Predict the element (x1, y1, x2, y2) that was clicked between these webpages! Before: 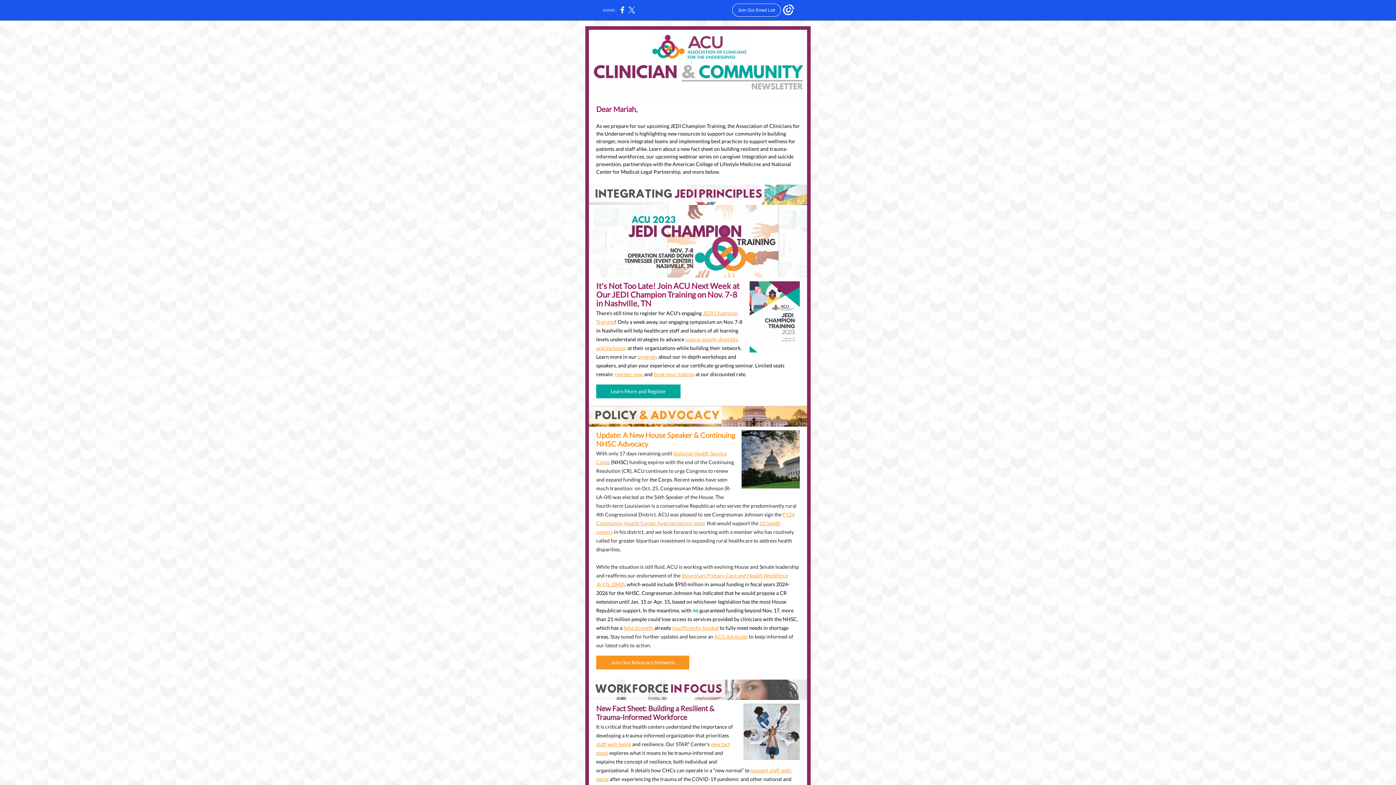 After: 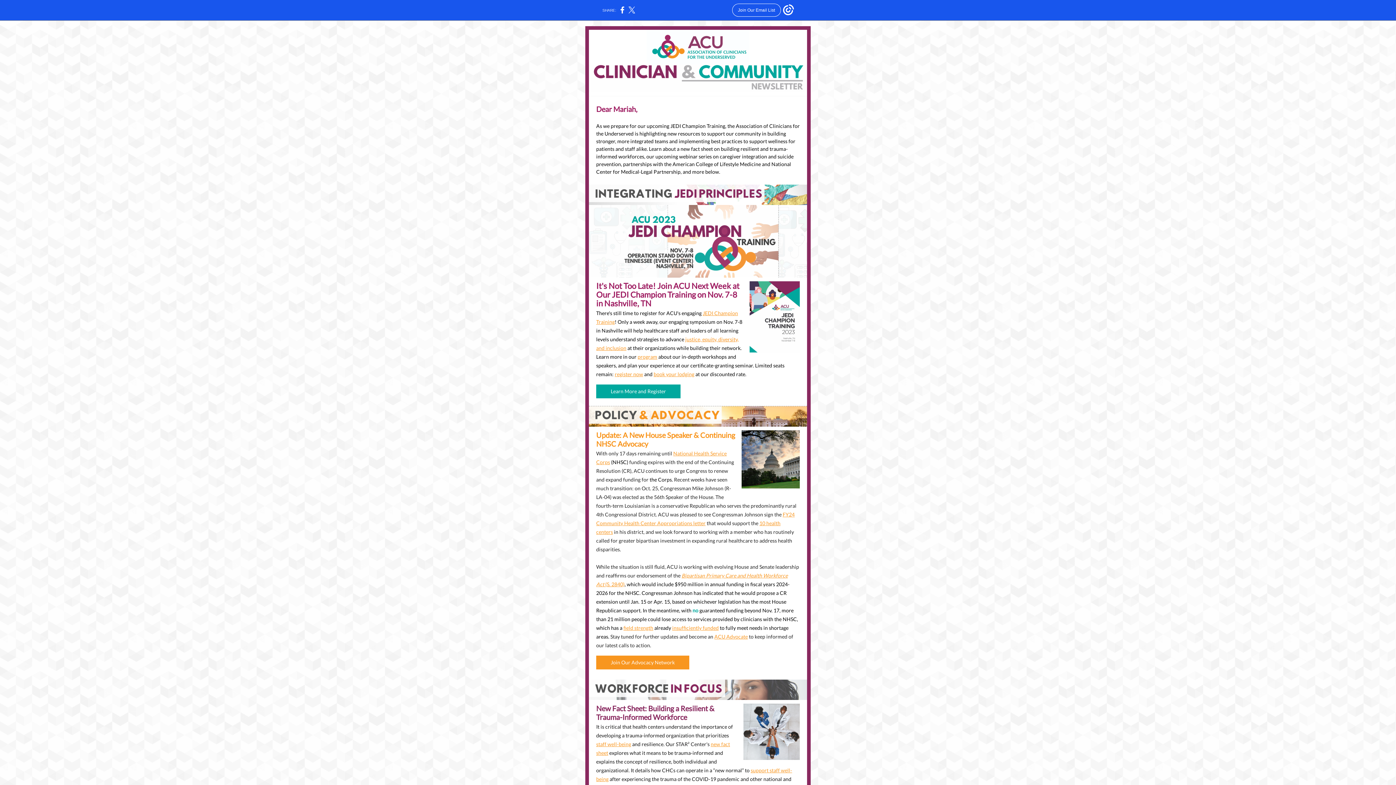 Action: label:  (S. 2840) bbox: (604, 581, 624, 587)